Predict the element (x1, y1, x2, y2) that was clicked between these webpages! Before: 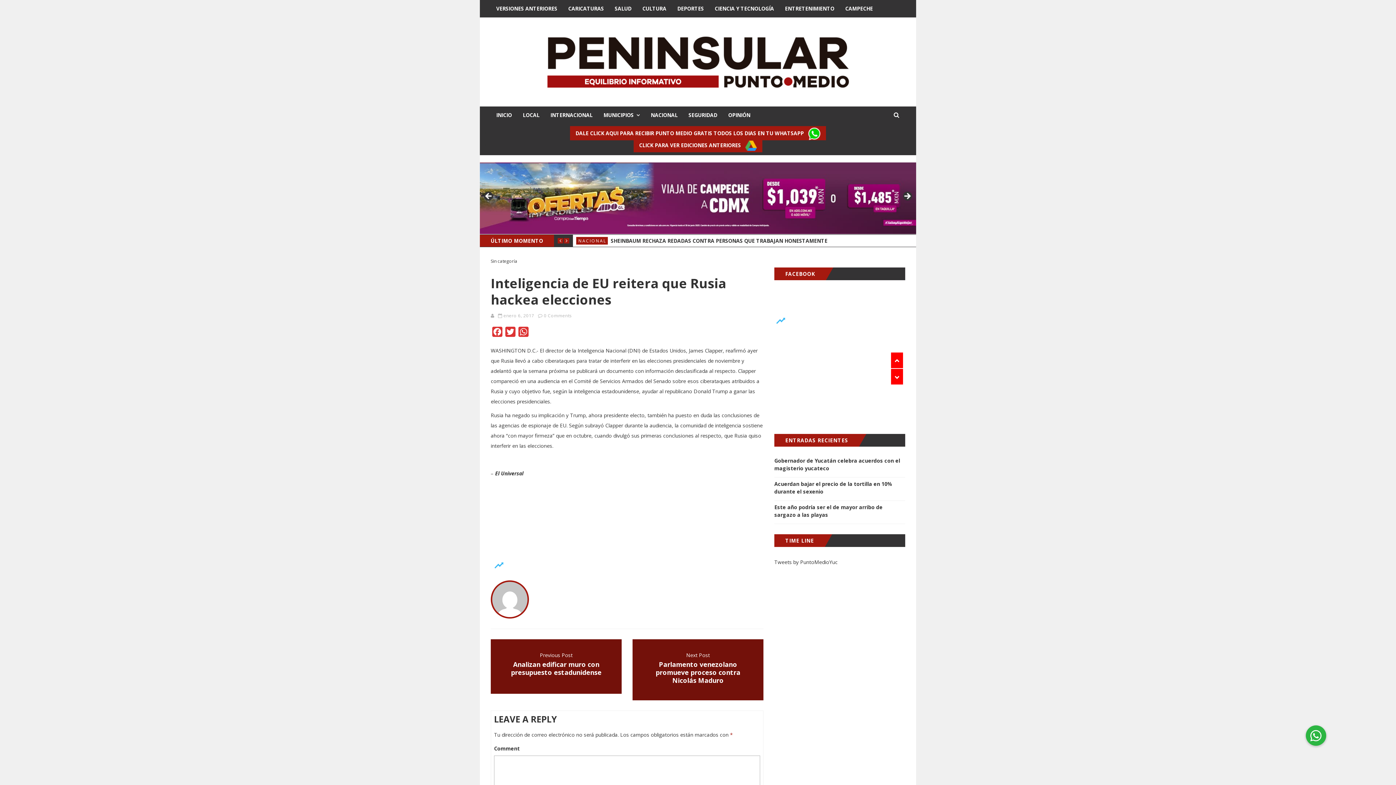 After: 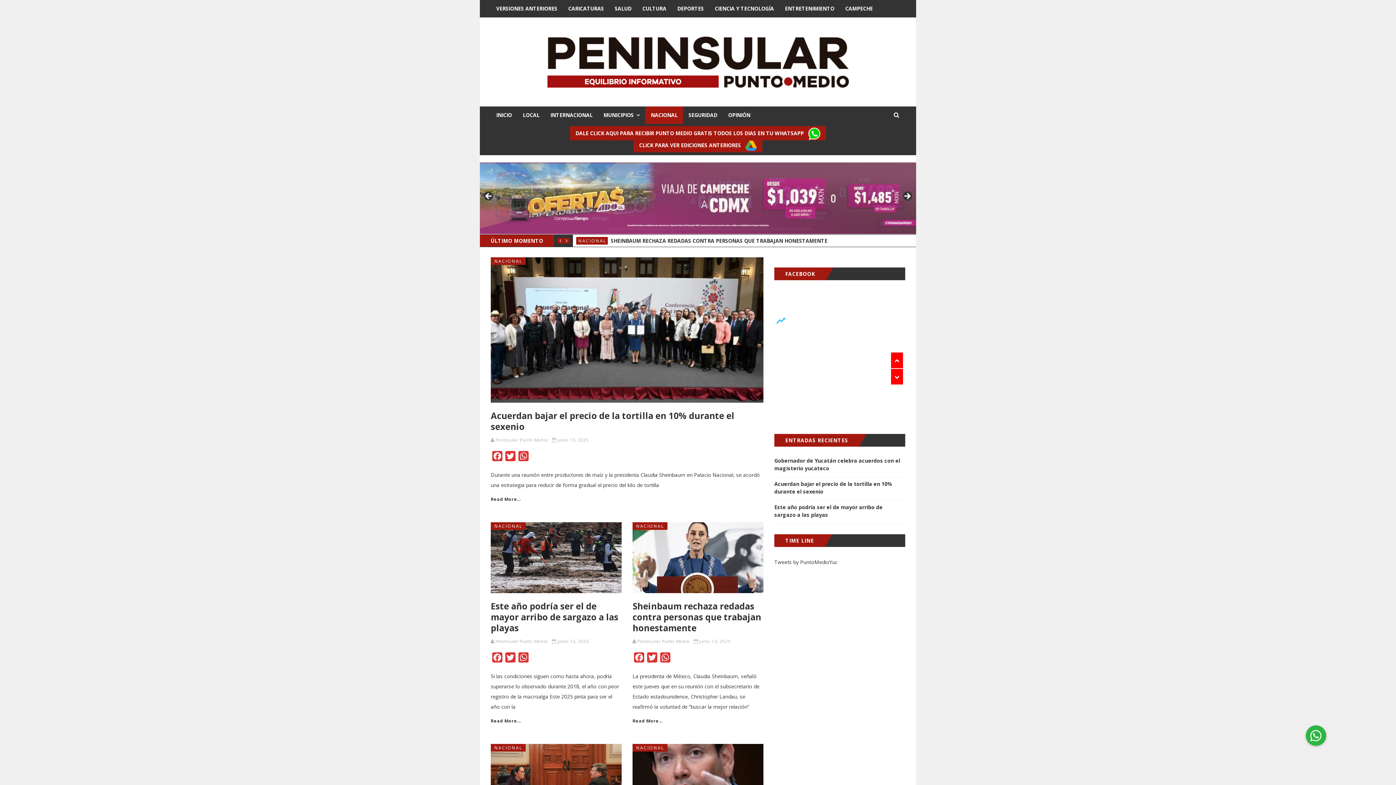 Action: label: NACIONAL bbox: (645, 106, 683, 124)